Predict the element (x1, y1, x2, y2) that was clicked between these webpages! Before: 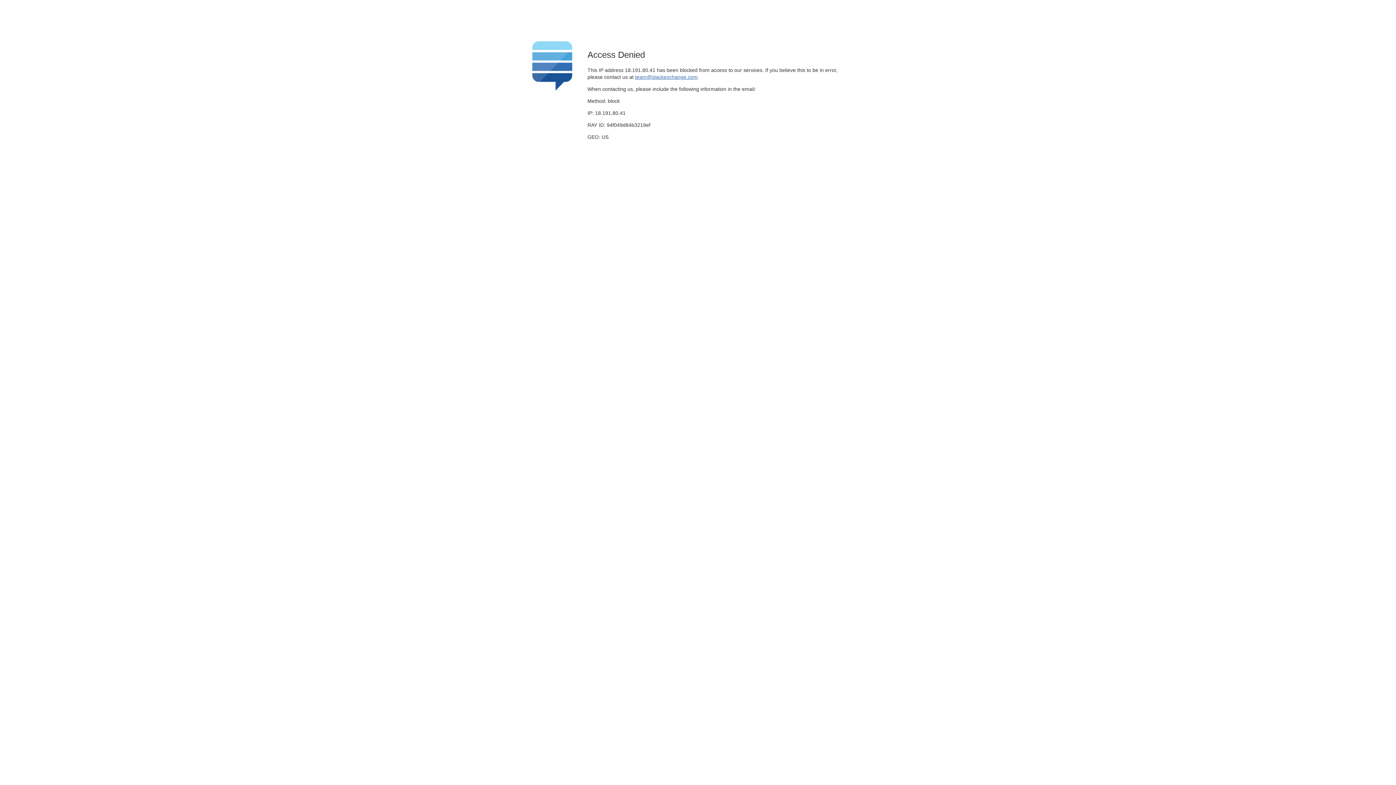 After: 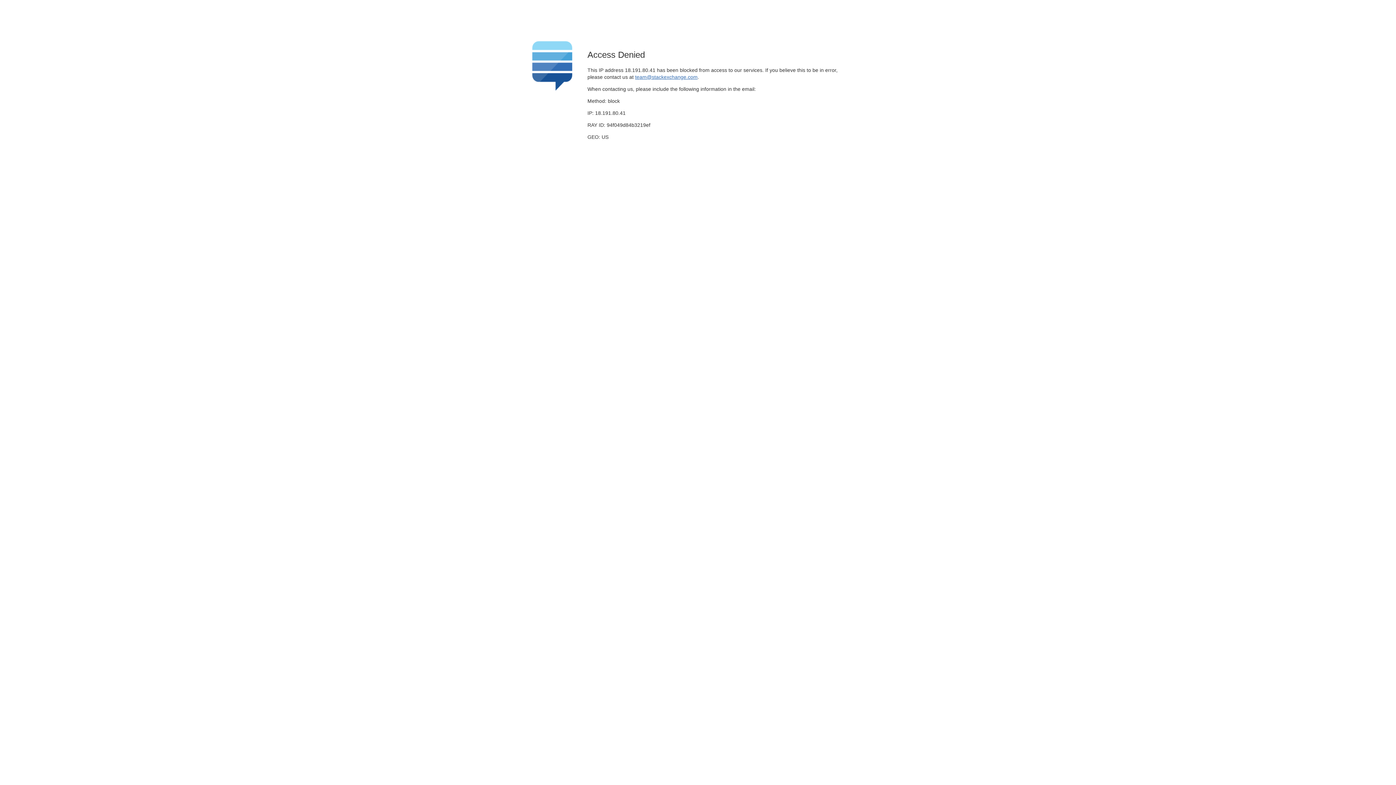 Action: bbox: (635, 74, 697, 79) label: team@stackexchange.com